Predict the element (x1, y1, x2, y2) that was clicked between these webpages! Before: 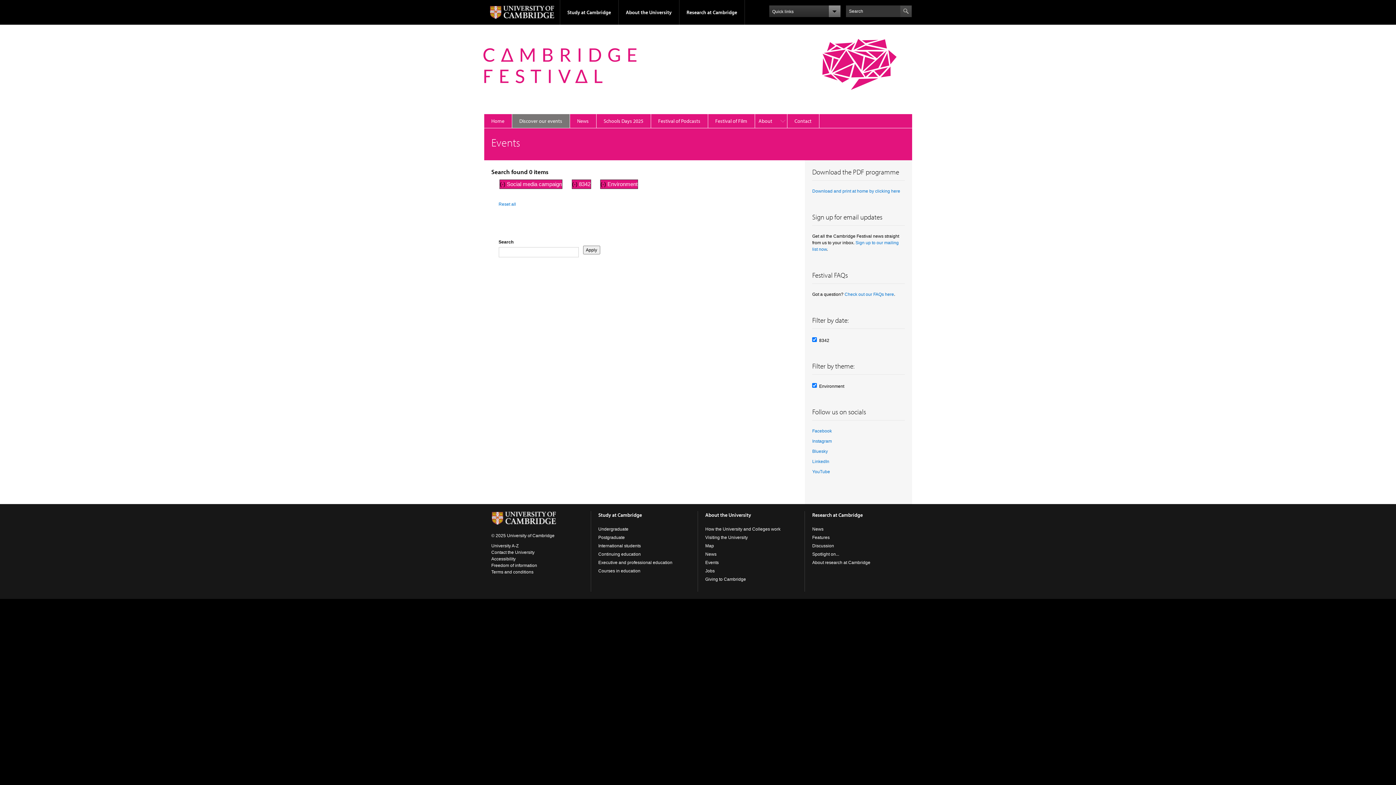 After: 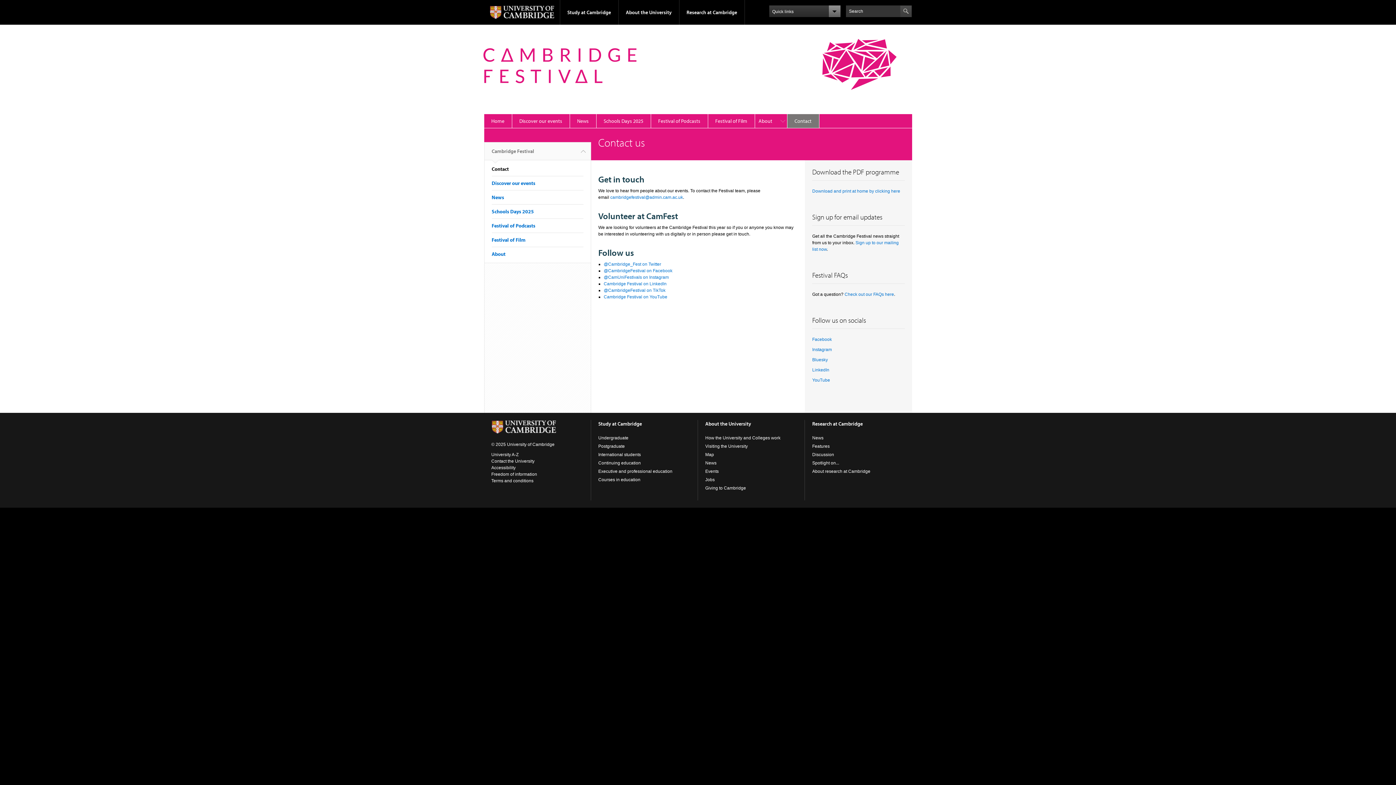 Action: label: Contact bbox: (787, 113, 819, 128)